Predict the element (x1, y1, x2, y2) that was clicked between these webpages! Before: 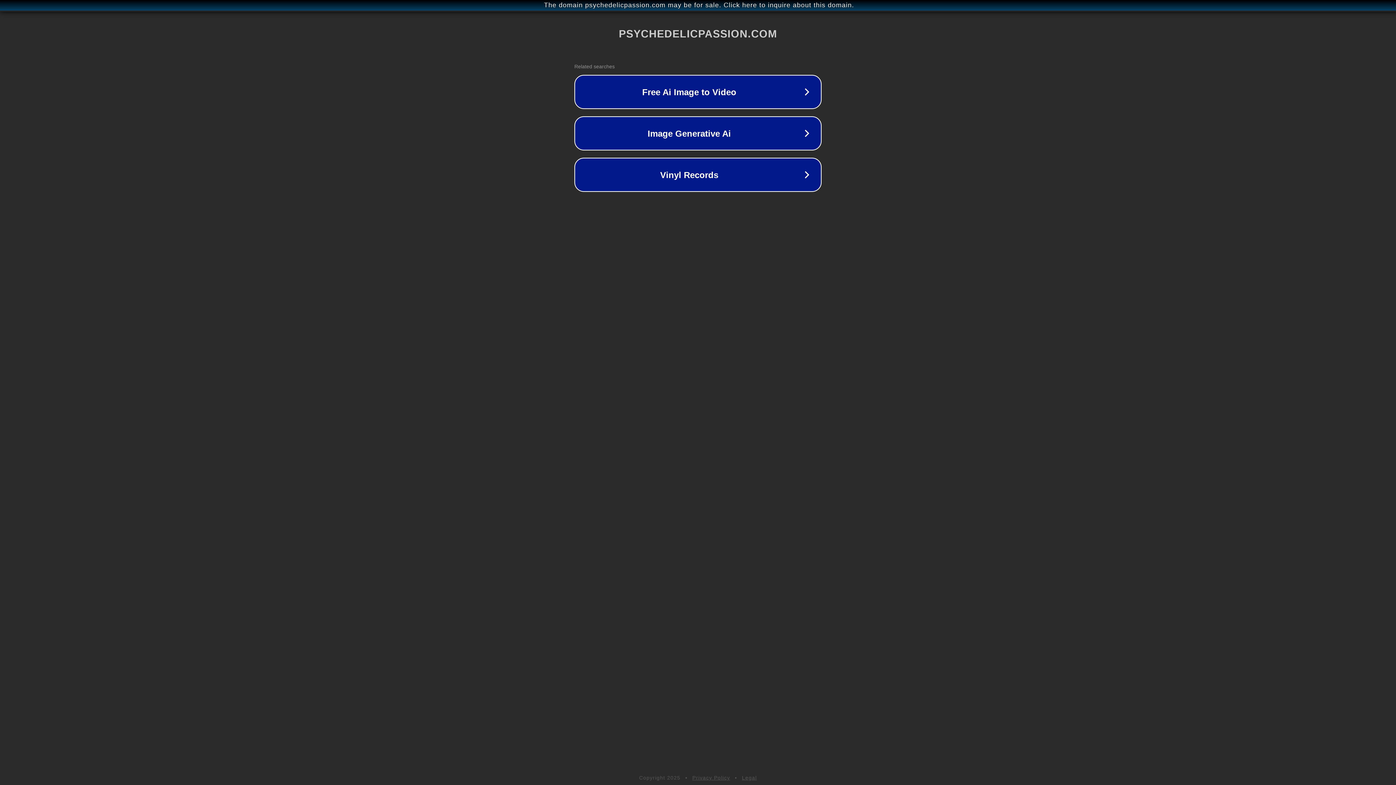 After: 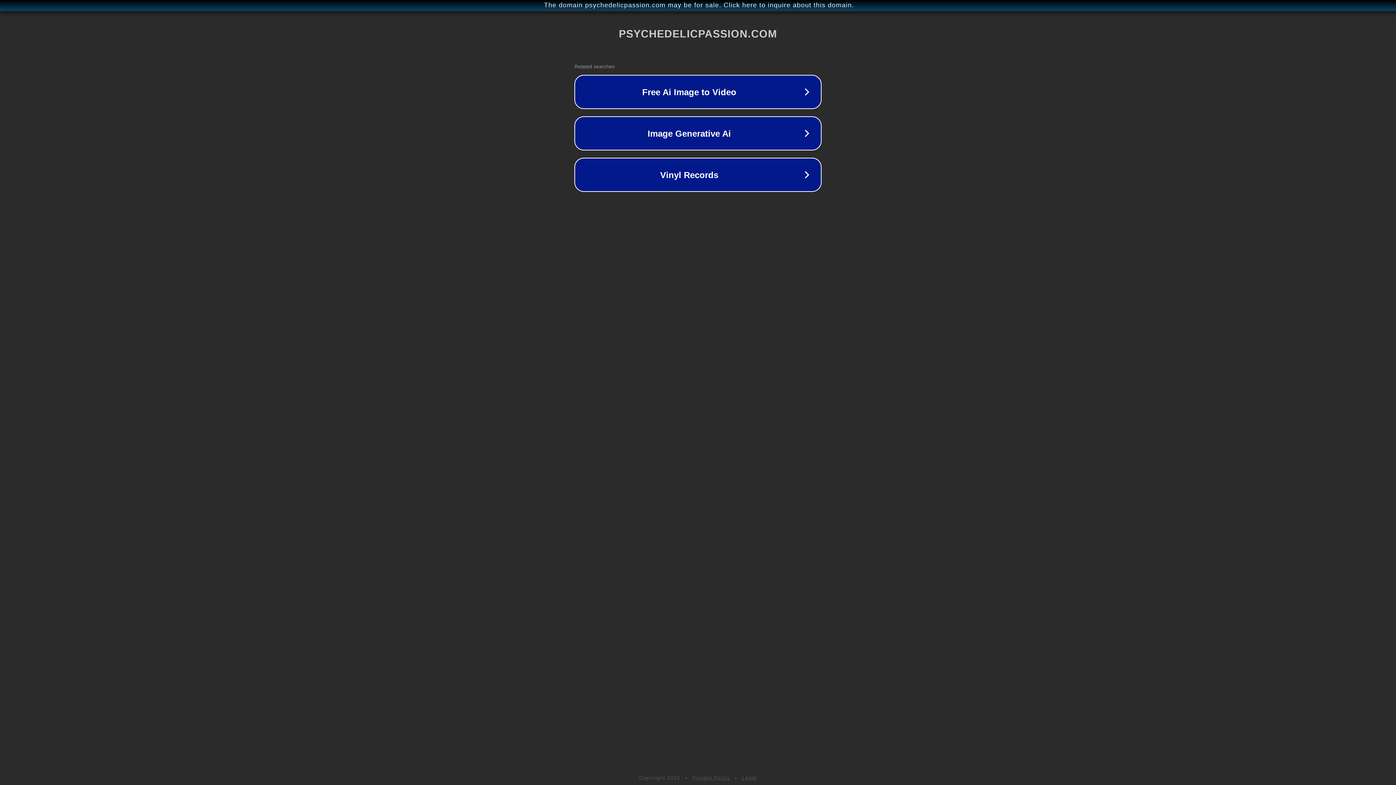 Action: bbox: (742, 775, 757, 781) label: Legal